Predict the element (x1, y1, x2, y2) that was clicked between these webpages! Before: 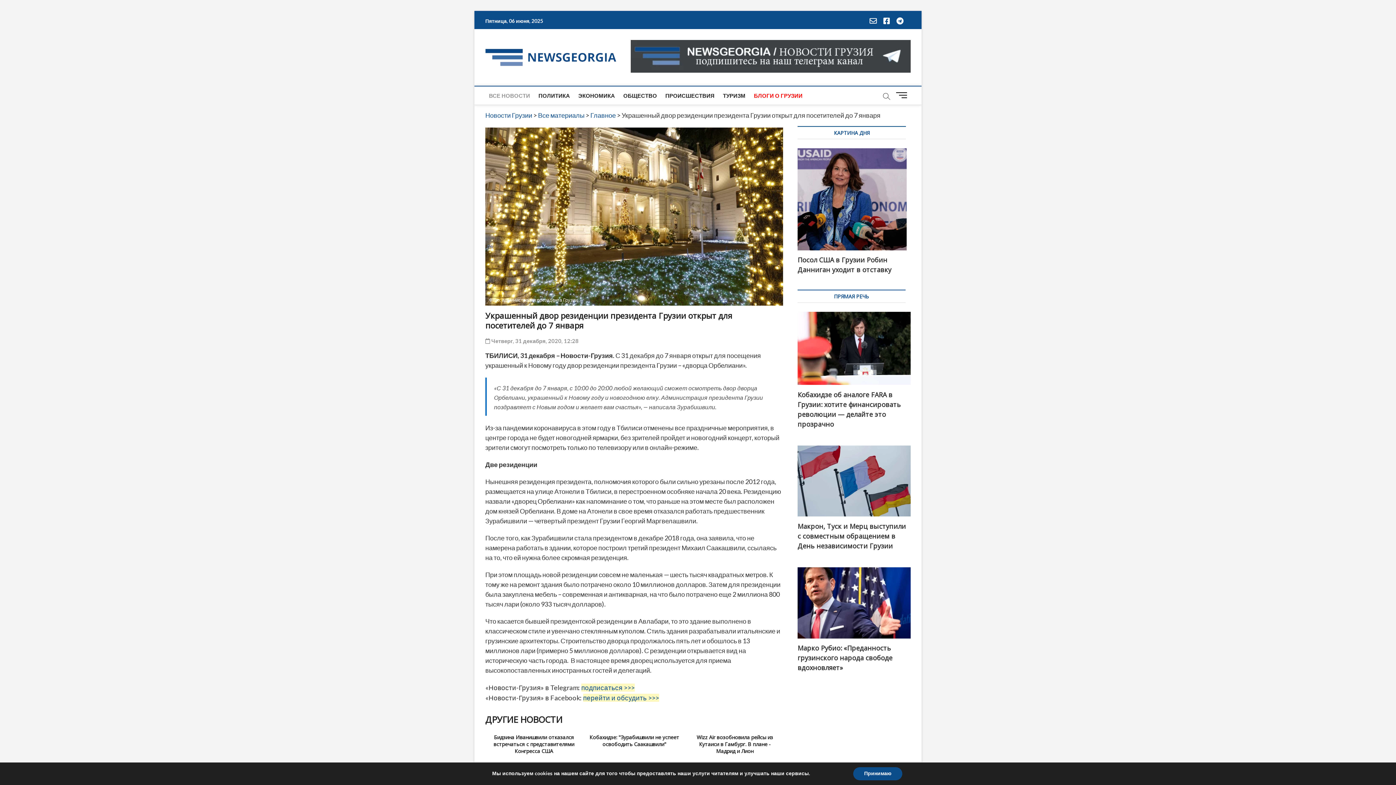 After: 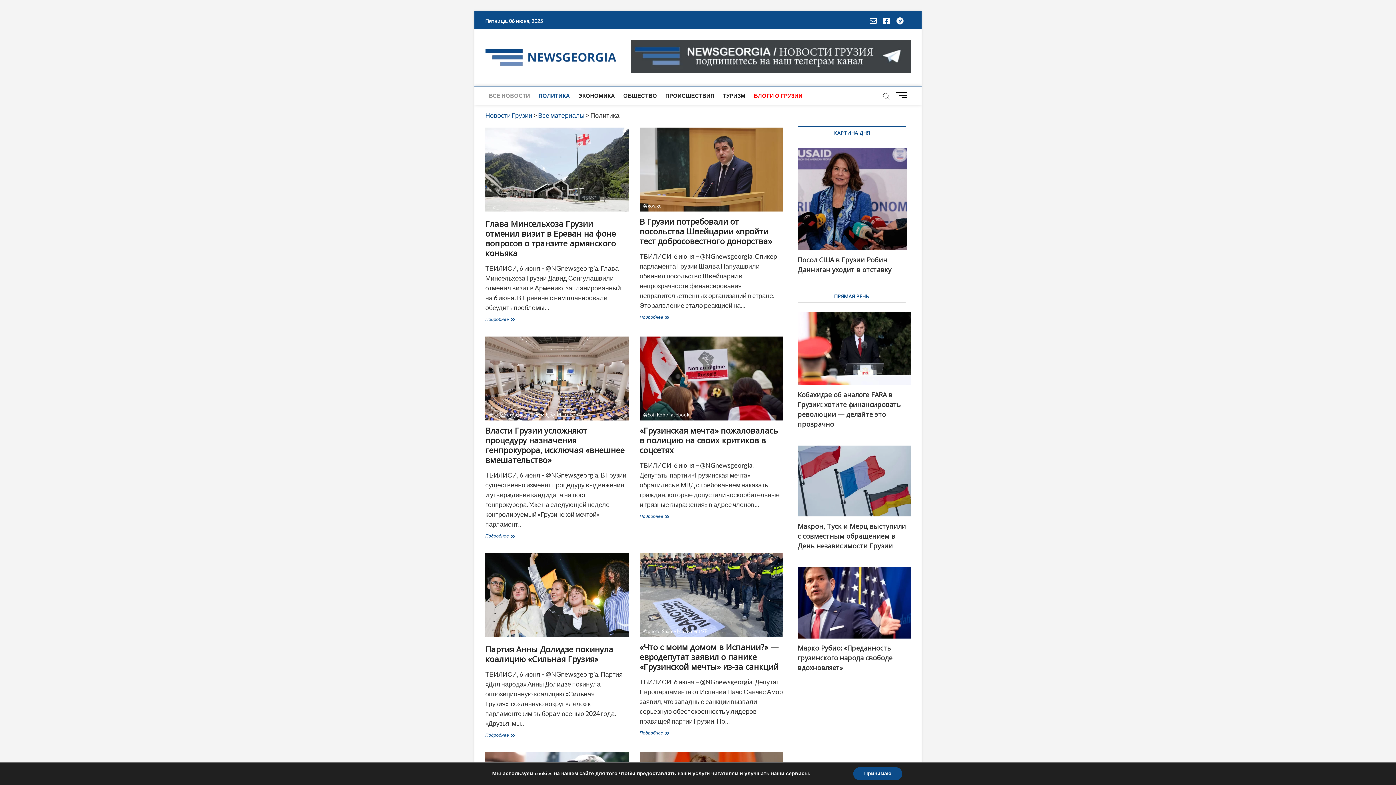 Action: bbox: (534, 86, 573, 104) label: ПОЛИТИКА